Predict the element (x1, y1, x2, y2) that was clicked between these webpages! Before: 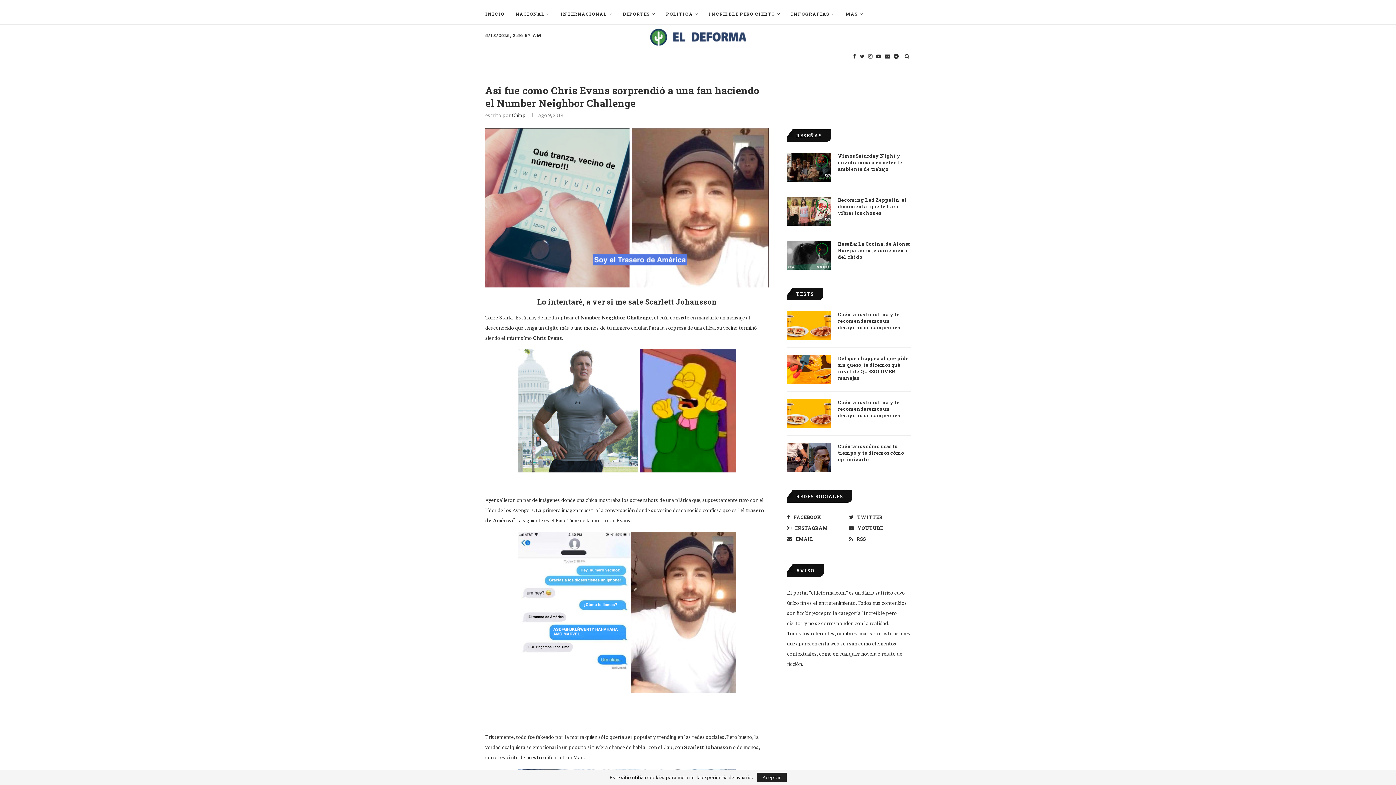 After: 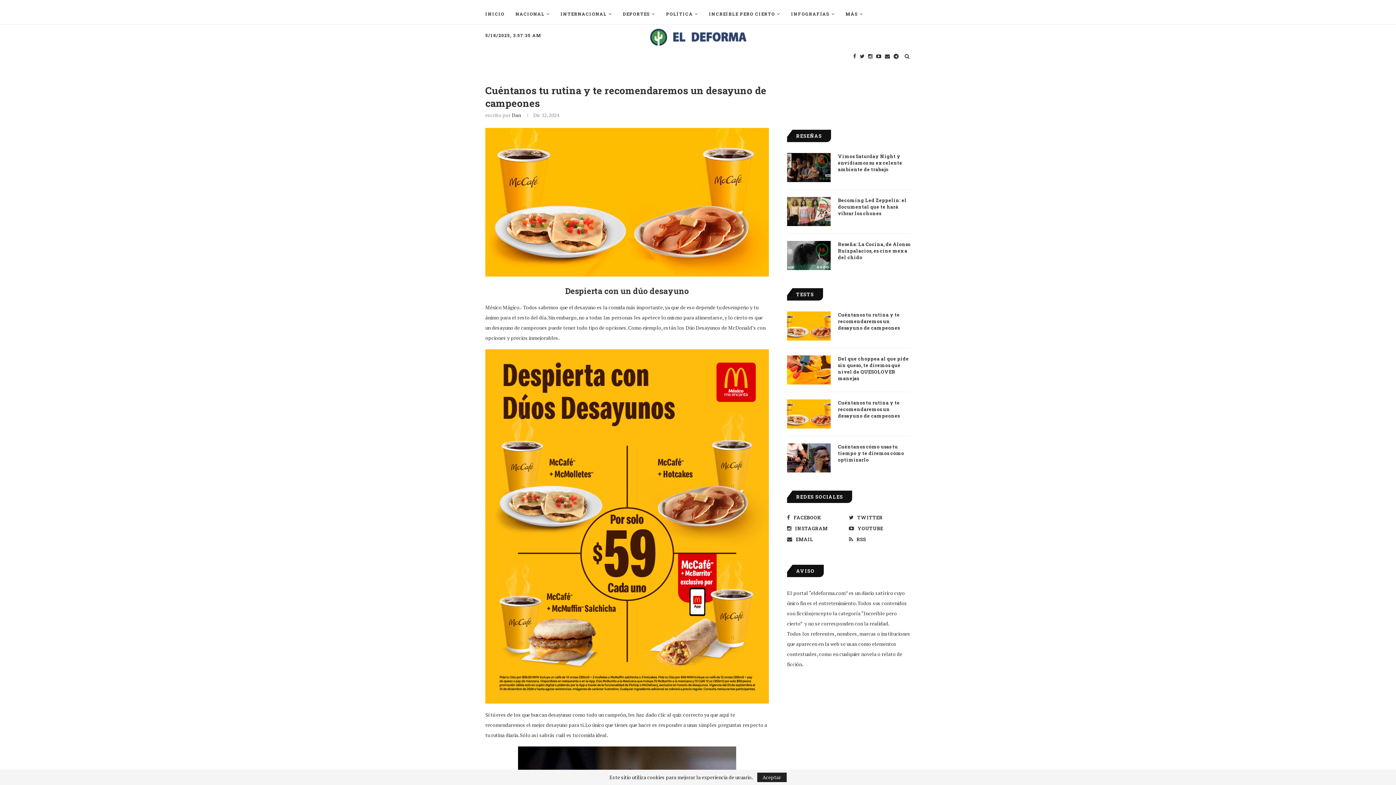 Action: bbox: (787, 311, 830, 340)